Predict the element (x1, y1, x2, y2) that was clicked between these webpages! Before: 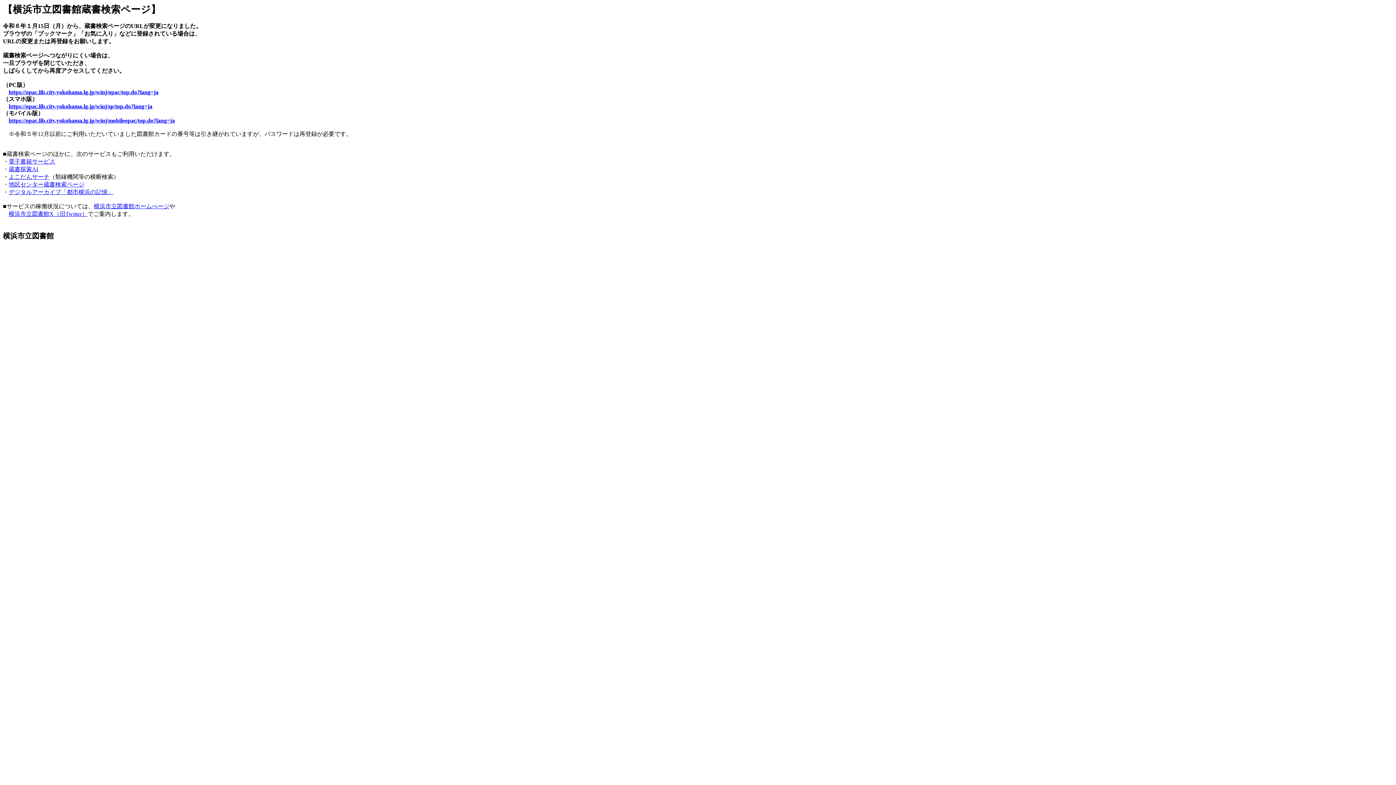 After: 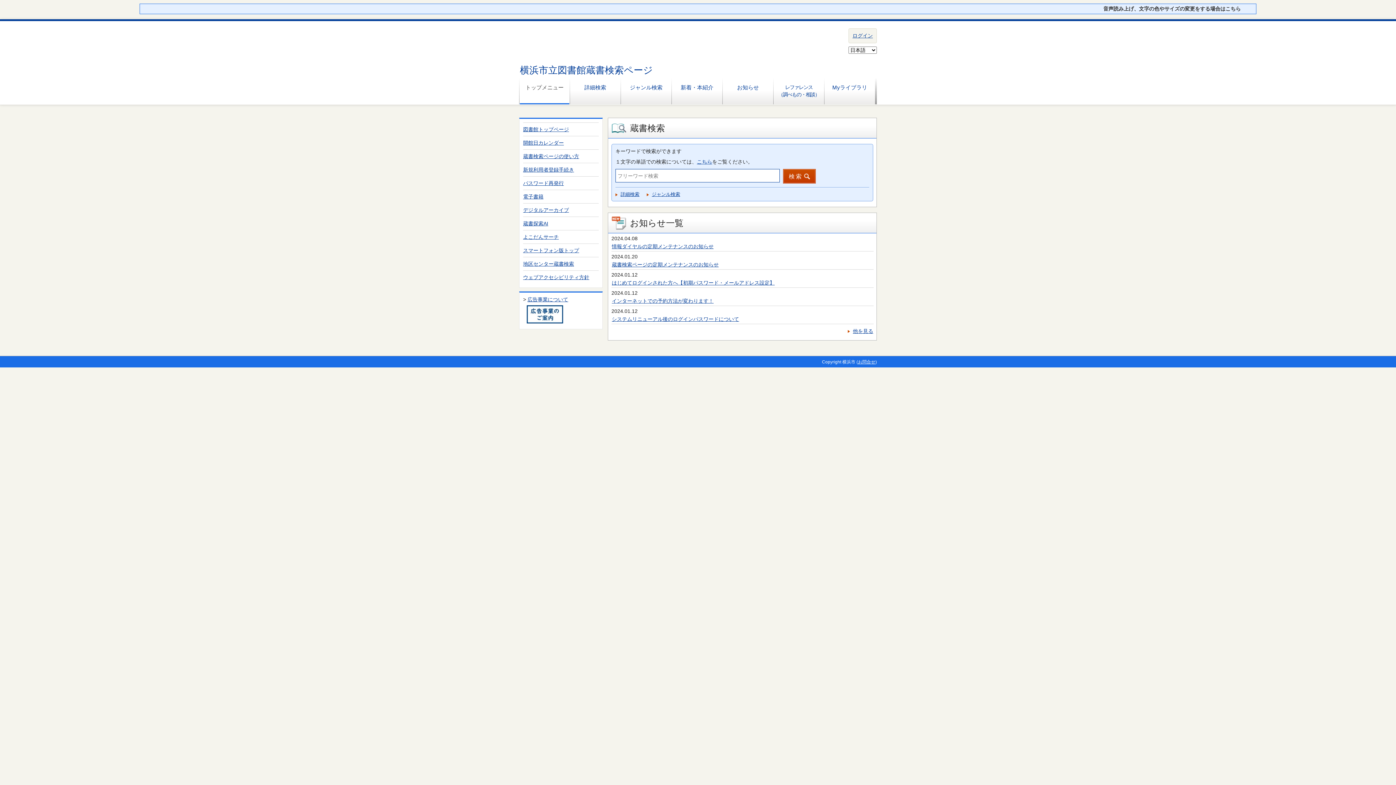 Action: label: https://opac.lib.city.yokohama.lg.jp/winj/sp/top.do?lang=ja bbox: (8, 103, 152, 109)